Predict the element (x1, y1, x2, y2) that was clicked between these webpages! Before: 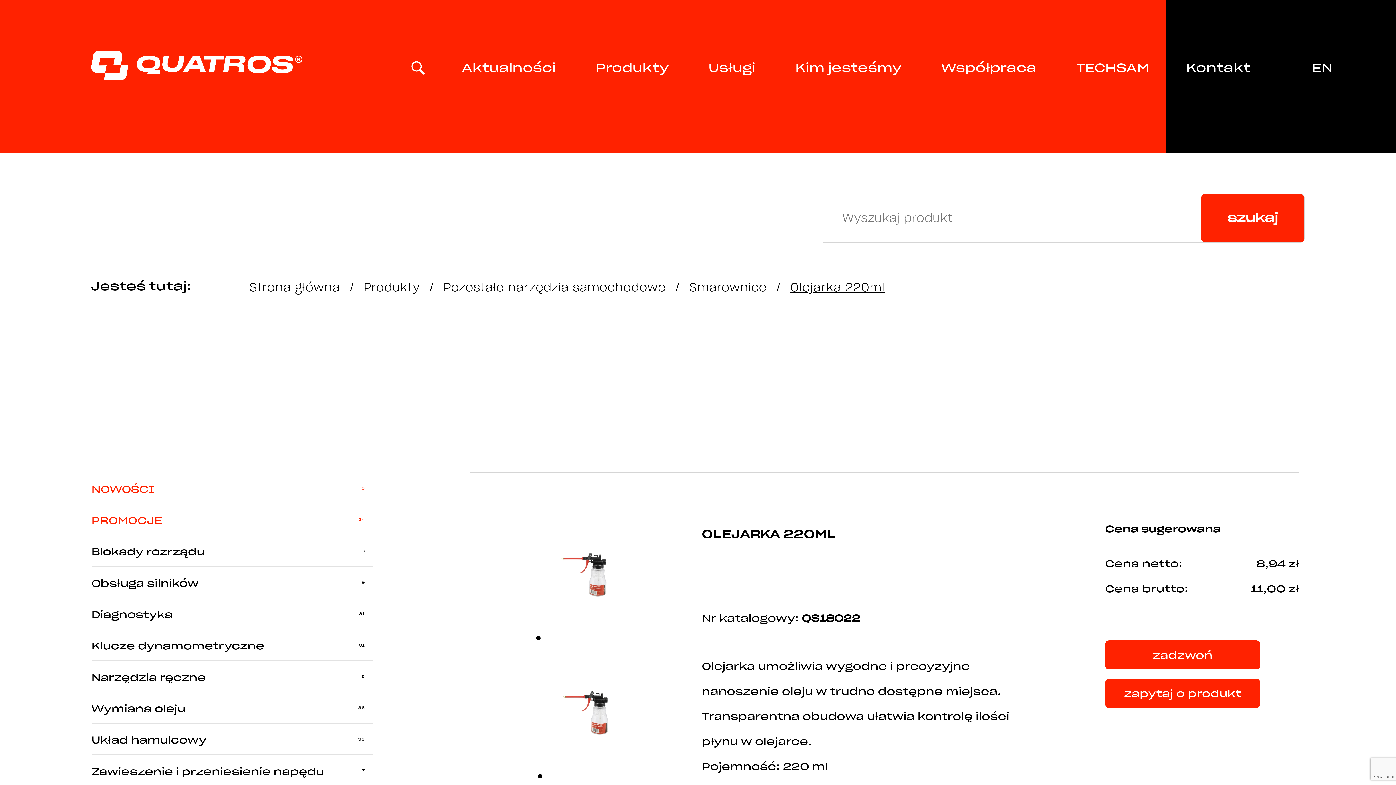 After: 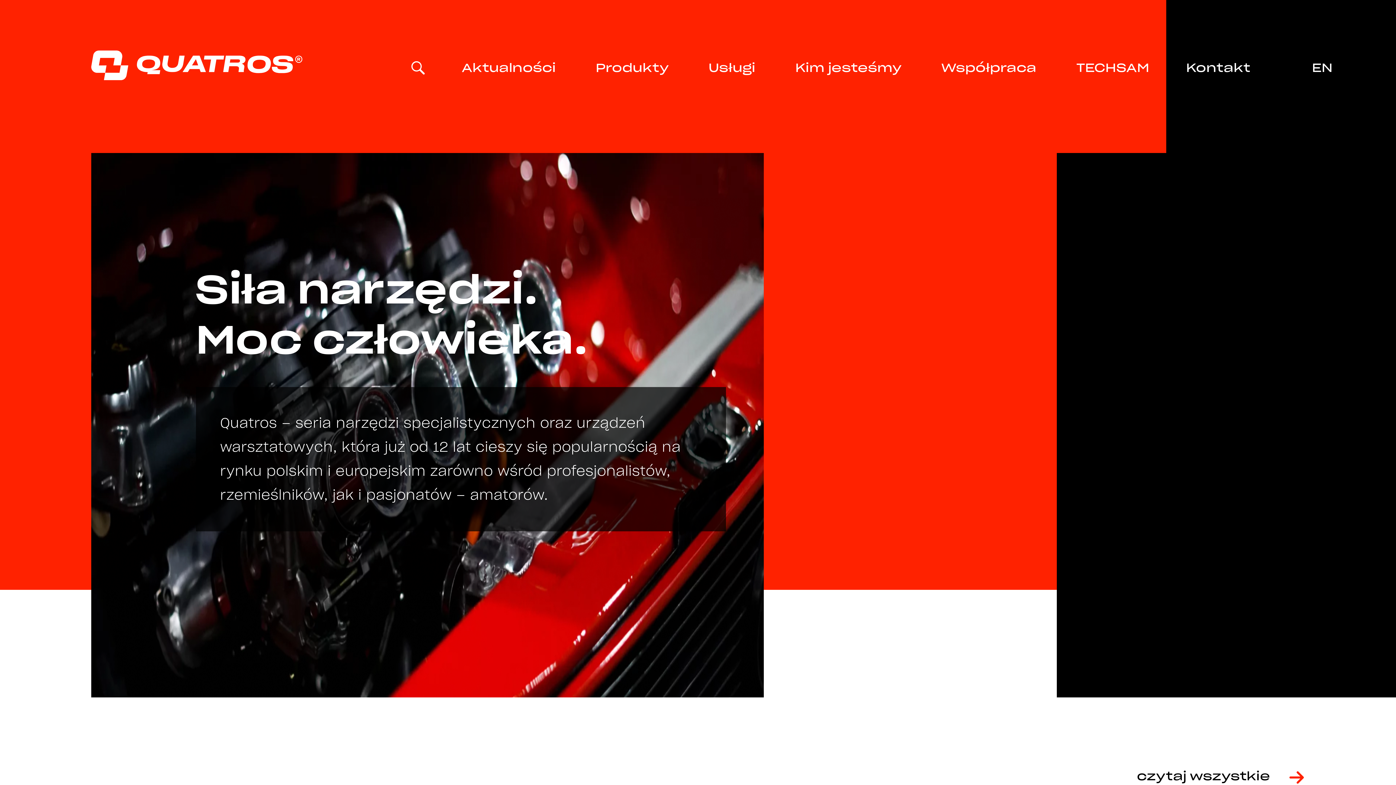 Action: label: Strona główna bbox: (249, 279, 340, 294)